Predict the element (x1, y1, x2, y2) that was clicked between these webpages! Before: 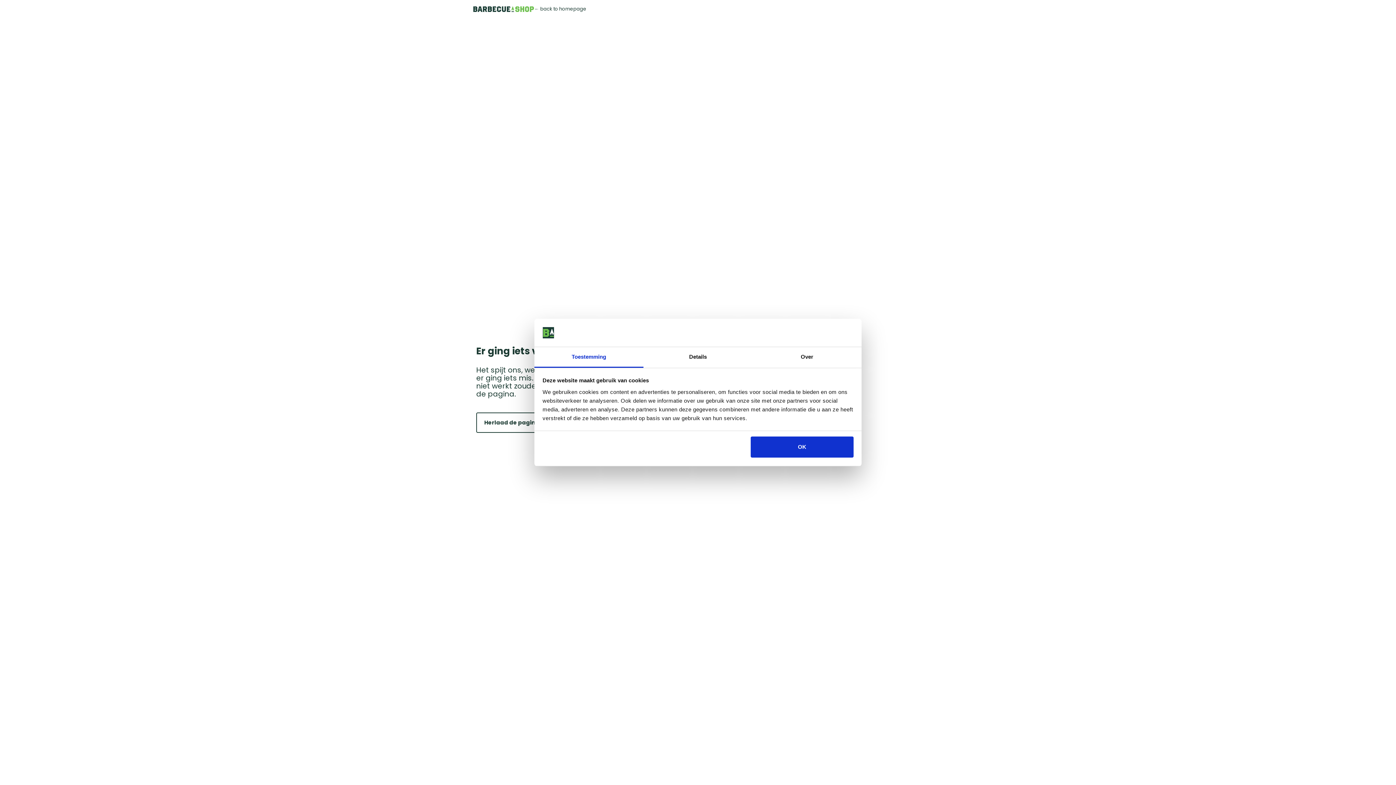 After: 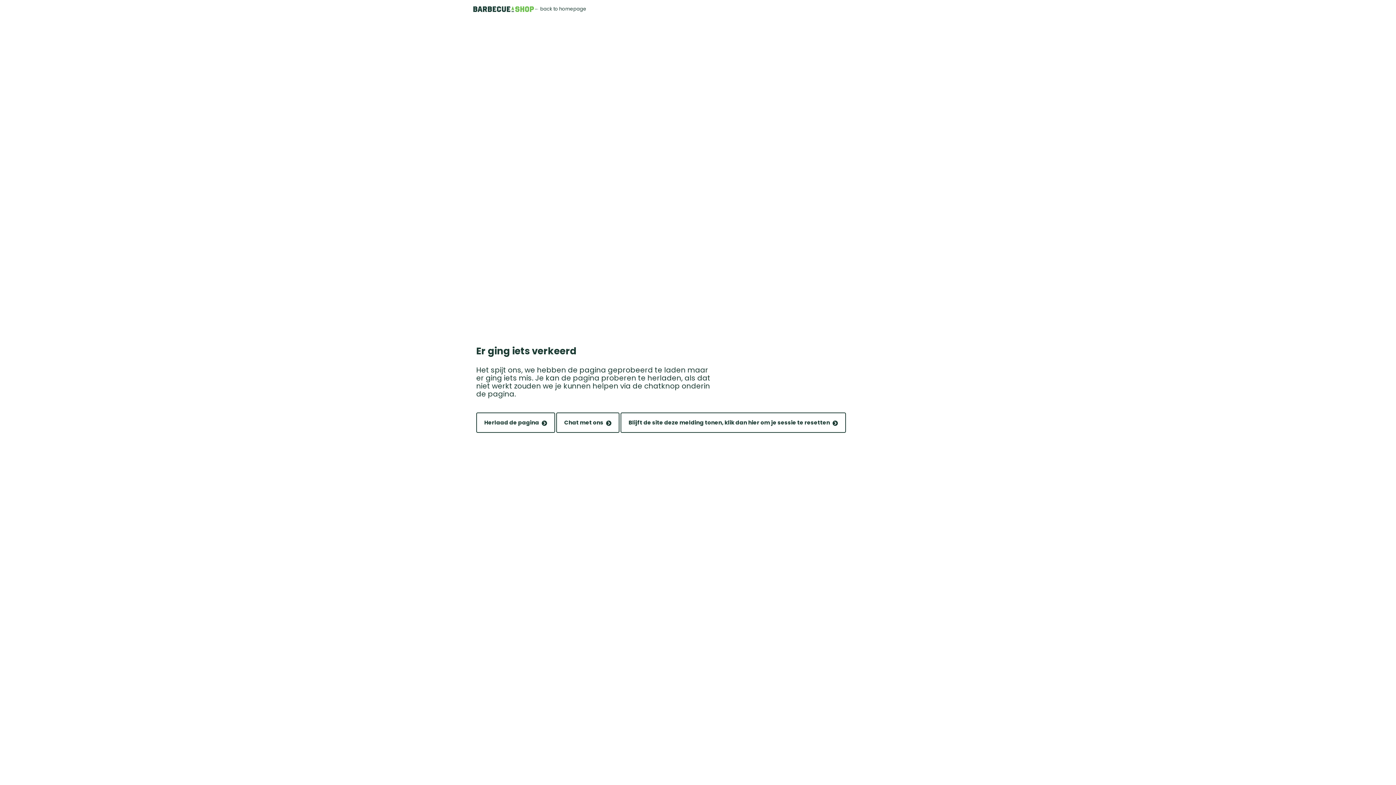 Action: bbox: (751, 436, 853, 457) label: OK